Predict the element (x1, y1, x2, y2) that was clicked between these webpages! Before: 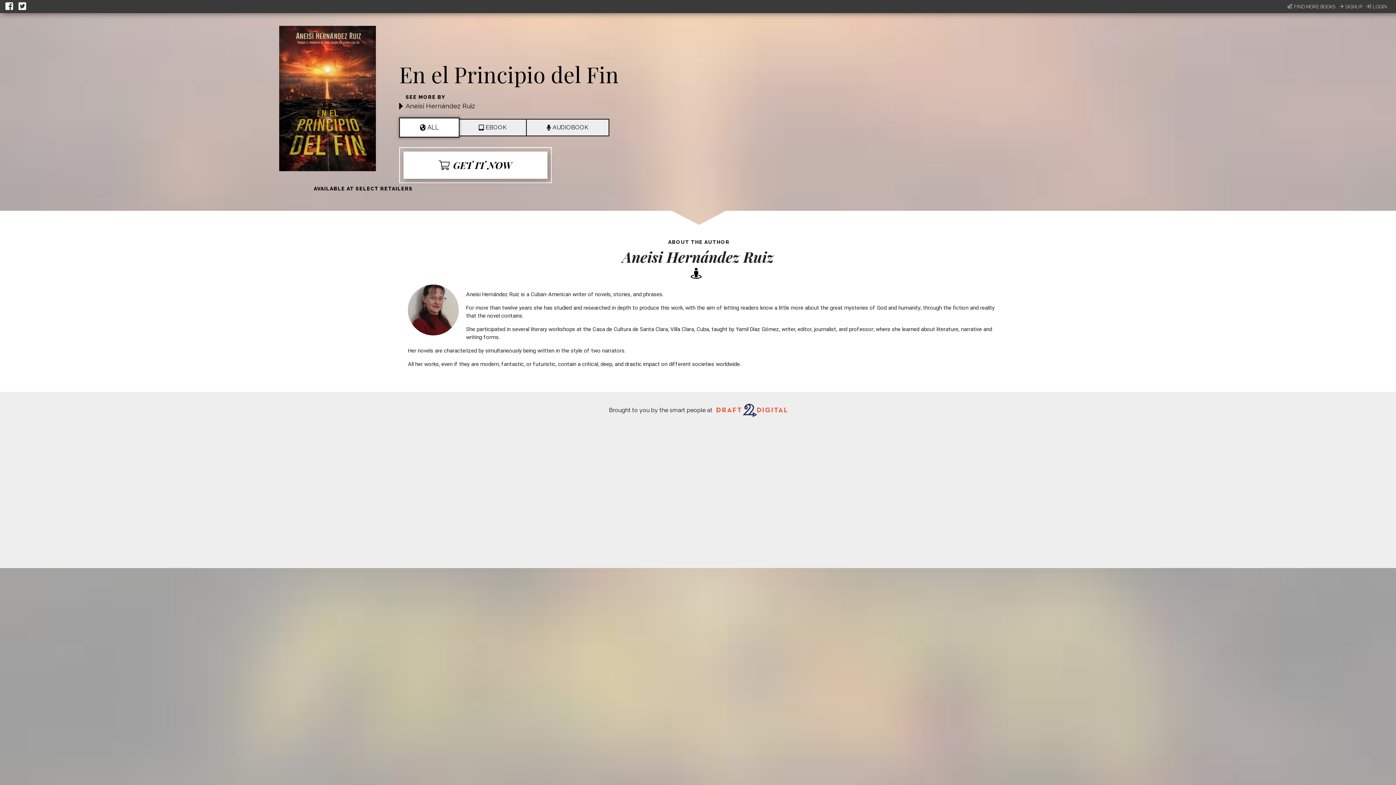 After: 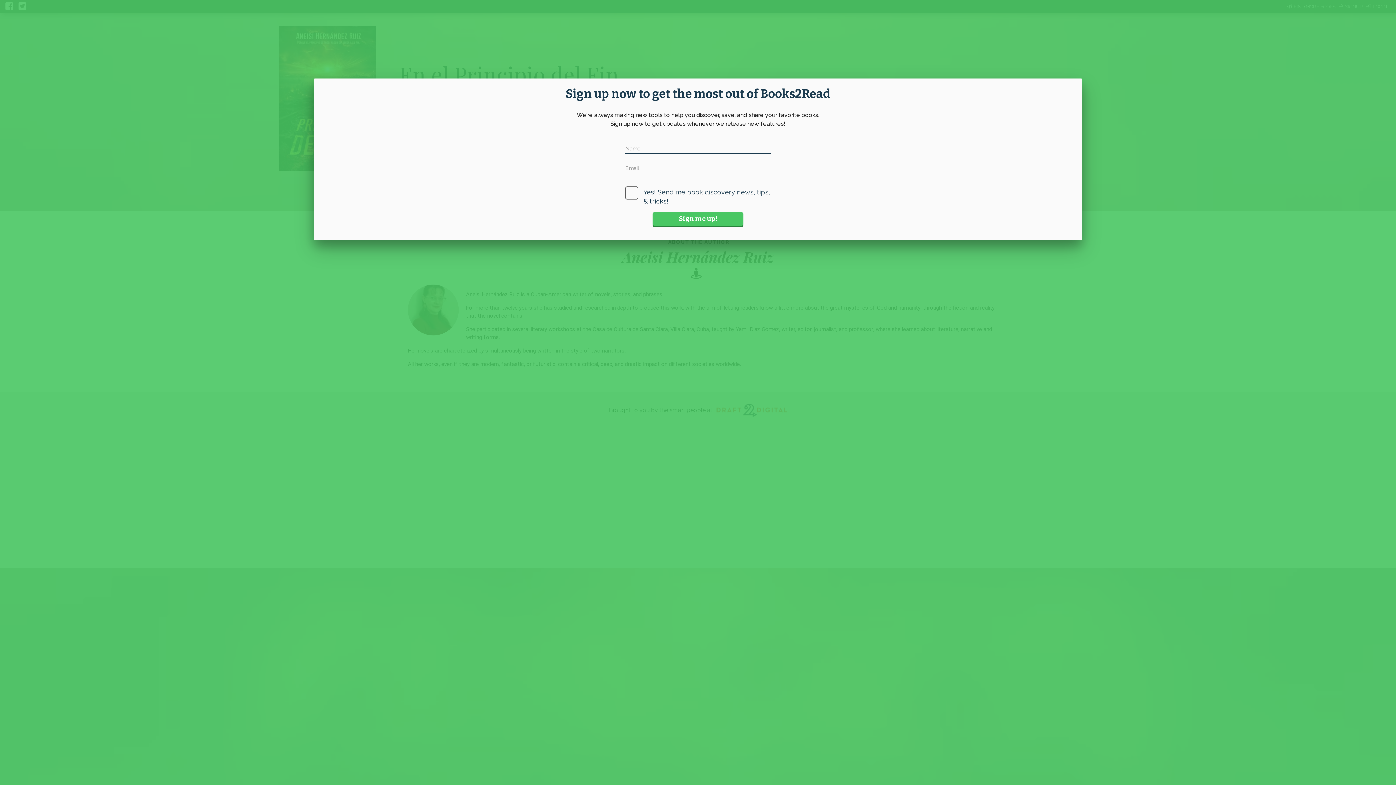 Action: label: FIND MORE BOOKS bbox: (1287, 3, 1335, 10)